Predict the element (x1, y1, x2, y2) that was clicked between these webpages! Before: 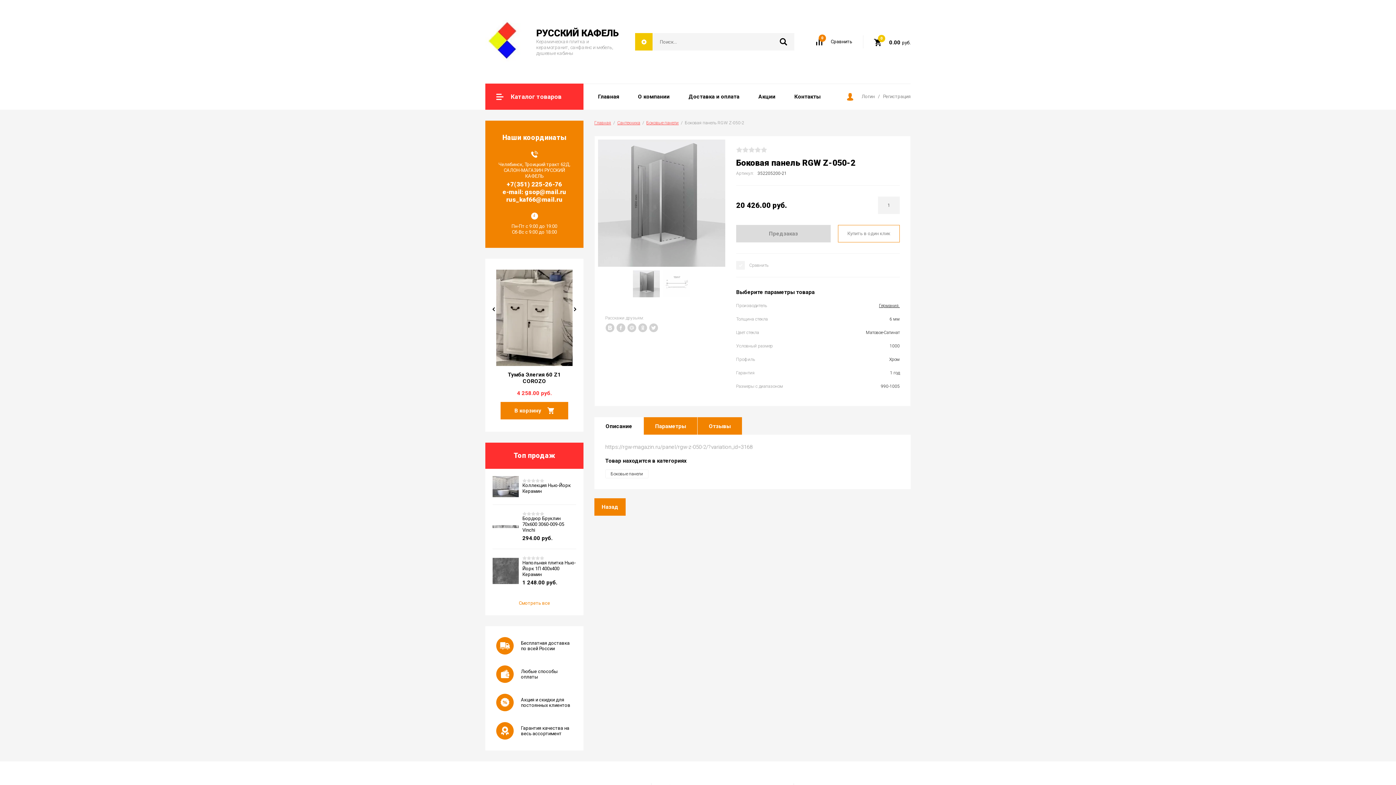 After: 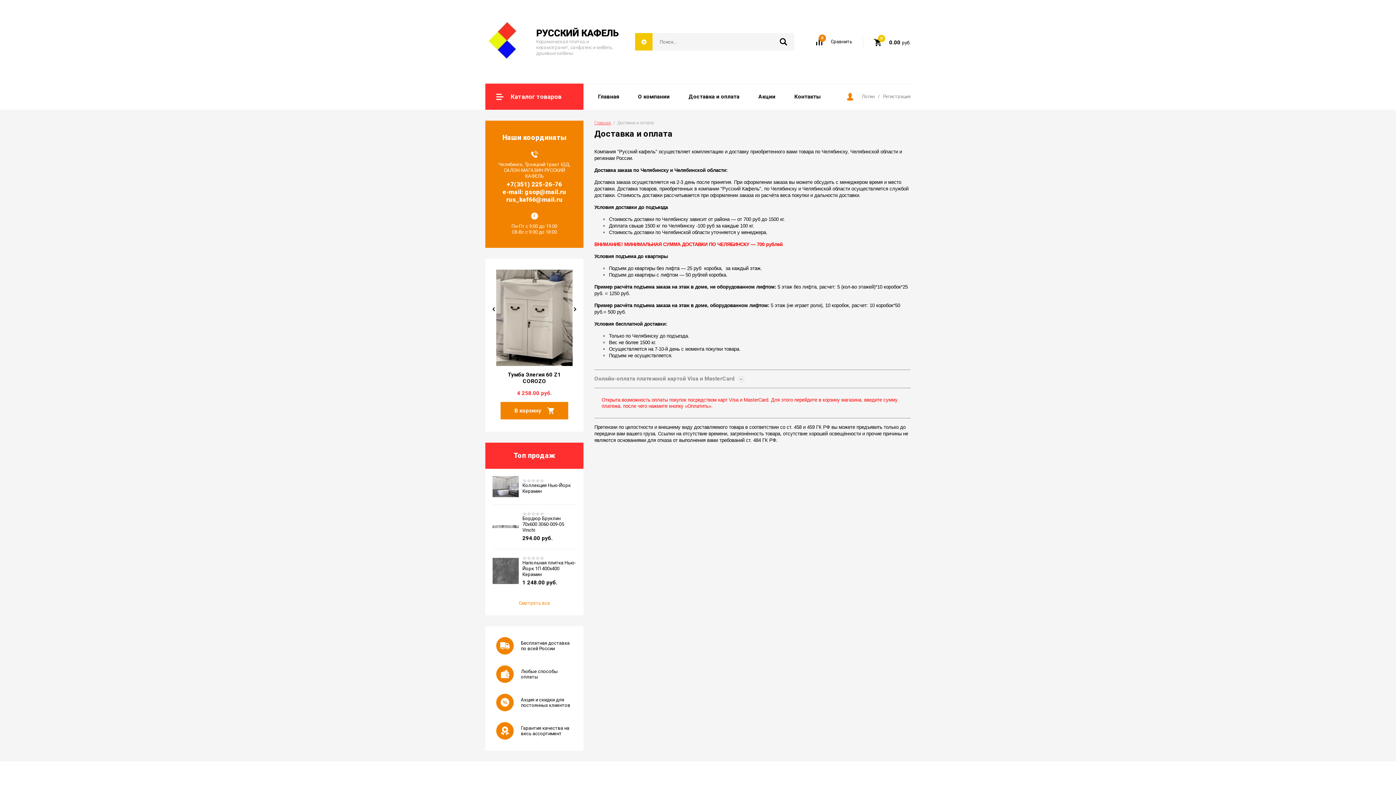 Action: bbox: (688, 93, 739, 100) label: Доставка и оплата